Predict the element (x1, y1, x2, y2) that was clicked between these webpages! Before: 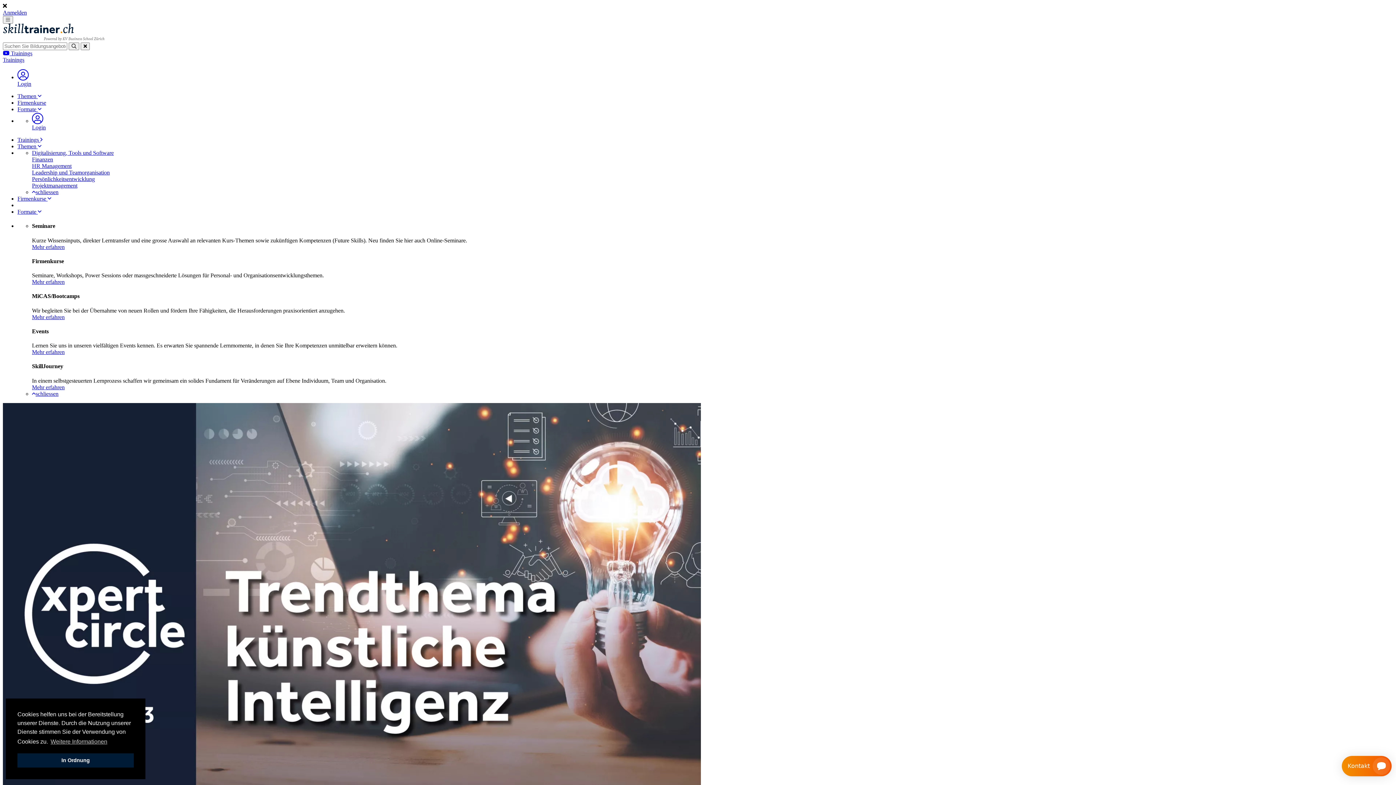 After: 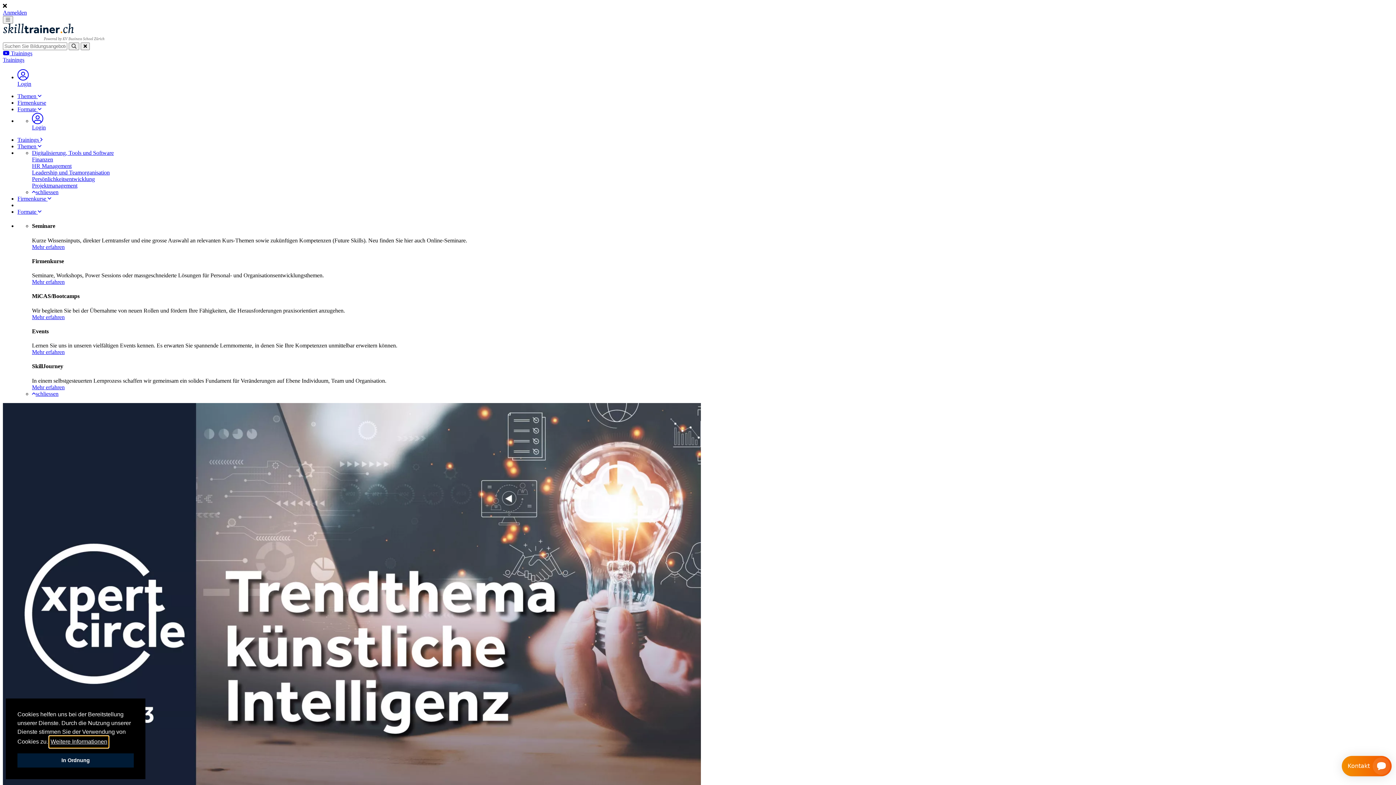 Action: label: learn more about cookies bbox: (49, 736, 108, 747)